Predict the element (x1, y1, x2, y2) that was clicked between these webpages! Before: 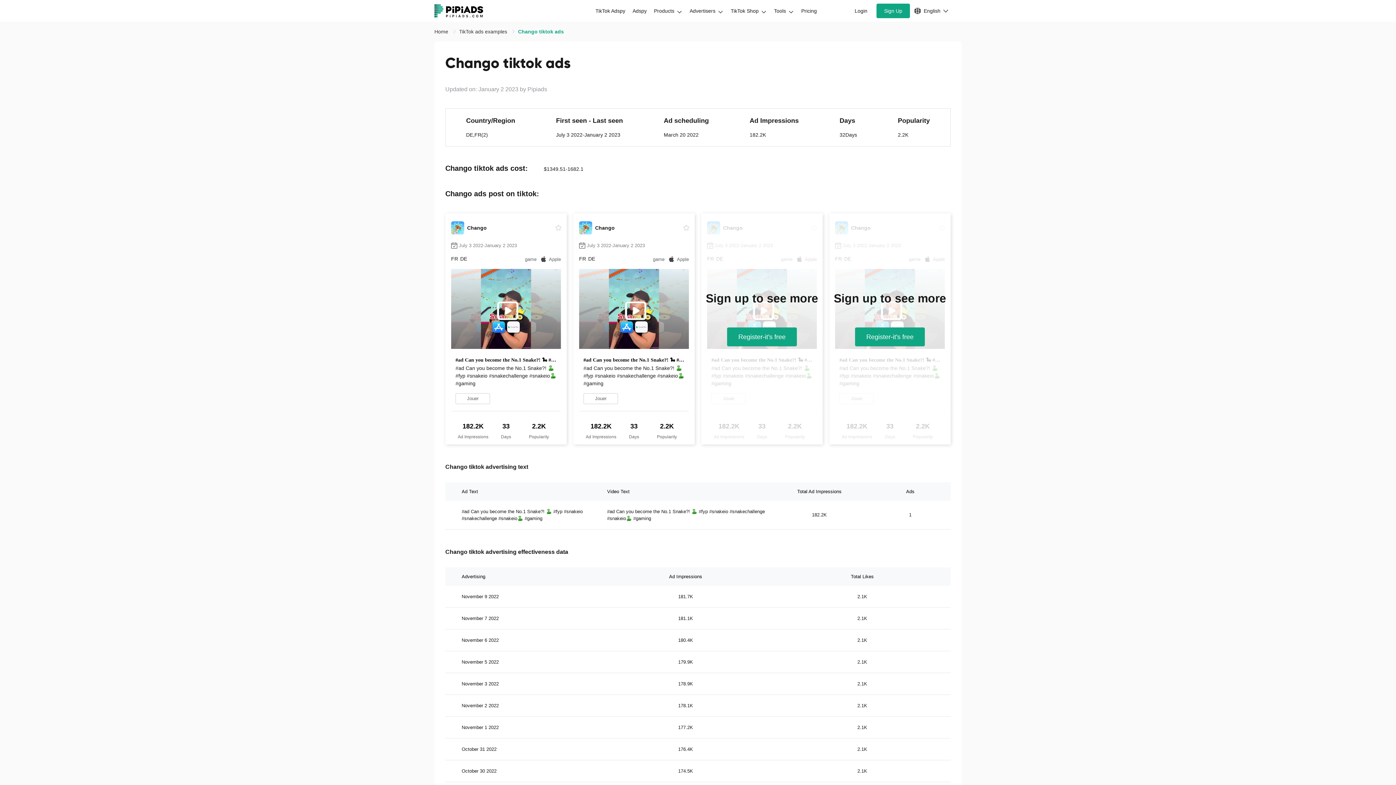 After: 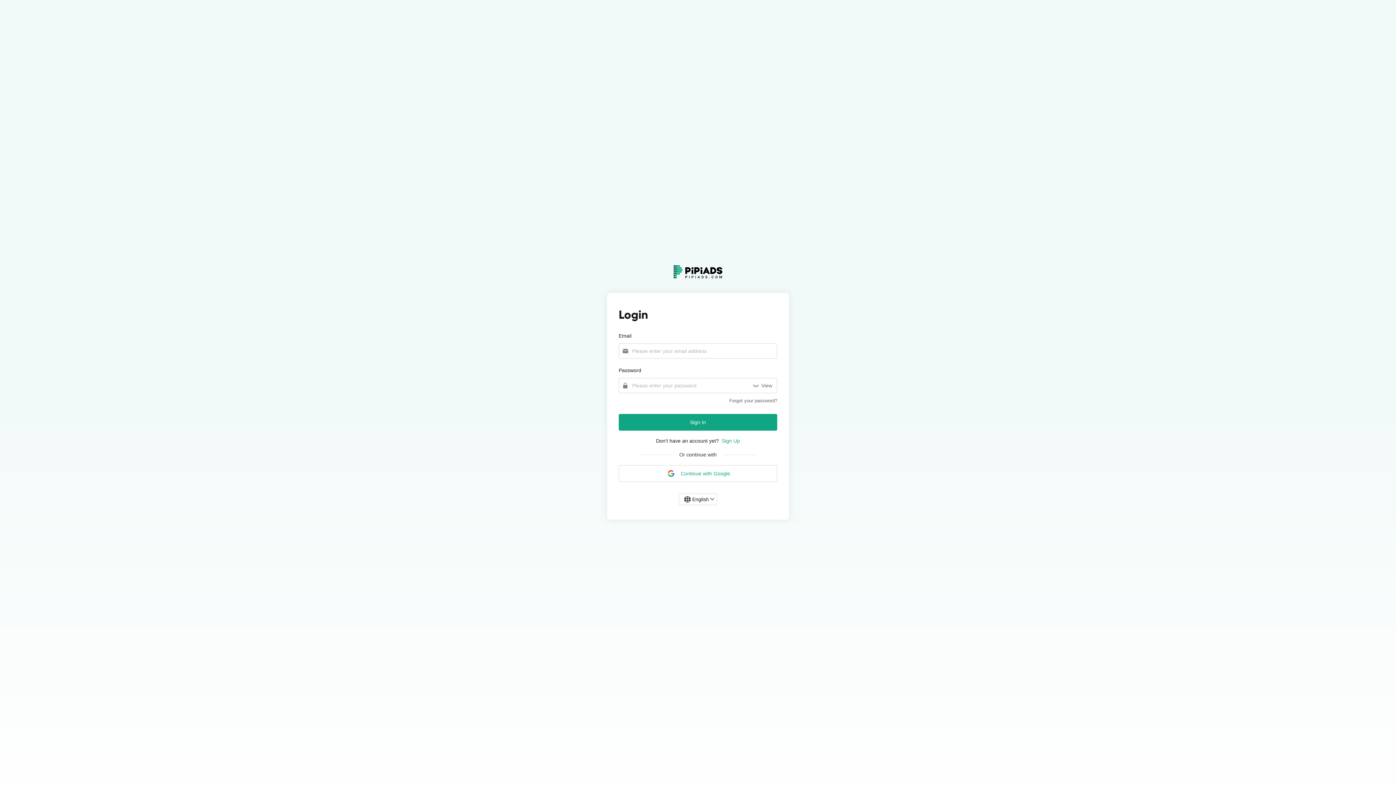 Action: bbox: (579, 269, 689, 349)